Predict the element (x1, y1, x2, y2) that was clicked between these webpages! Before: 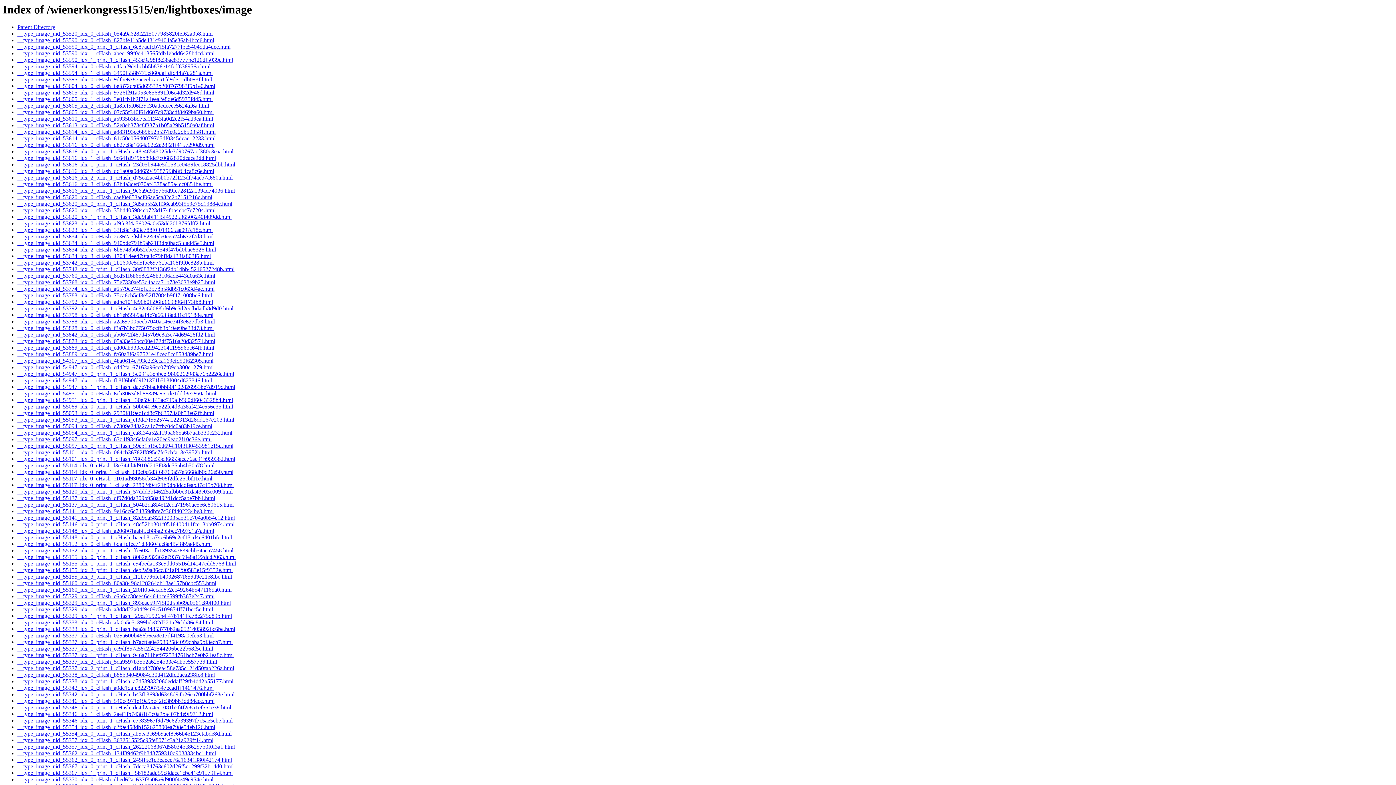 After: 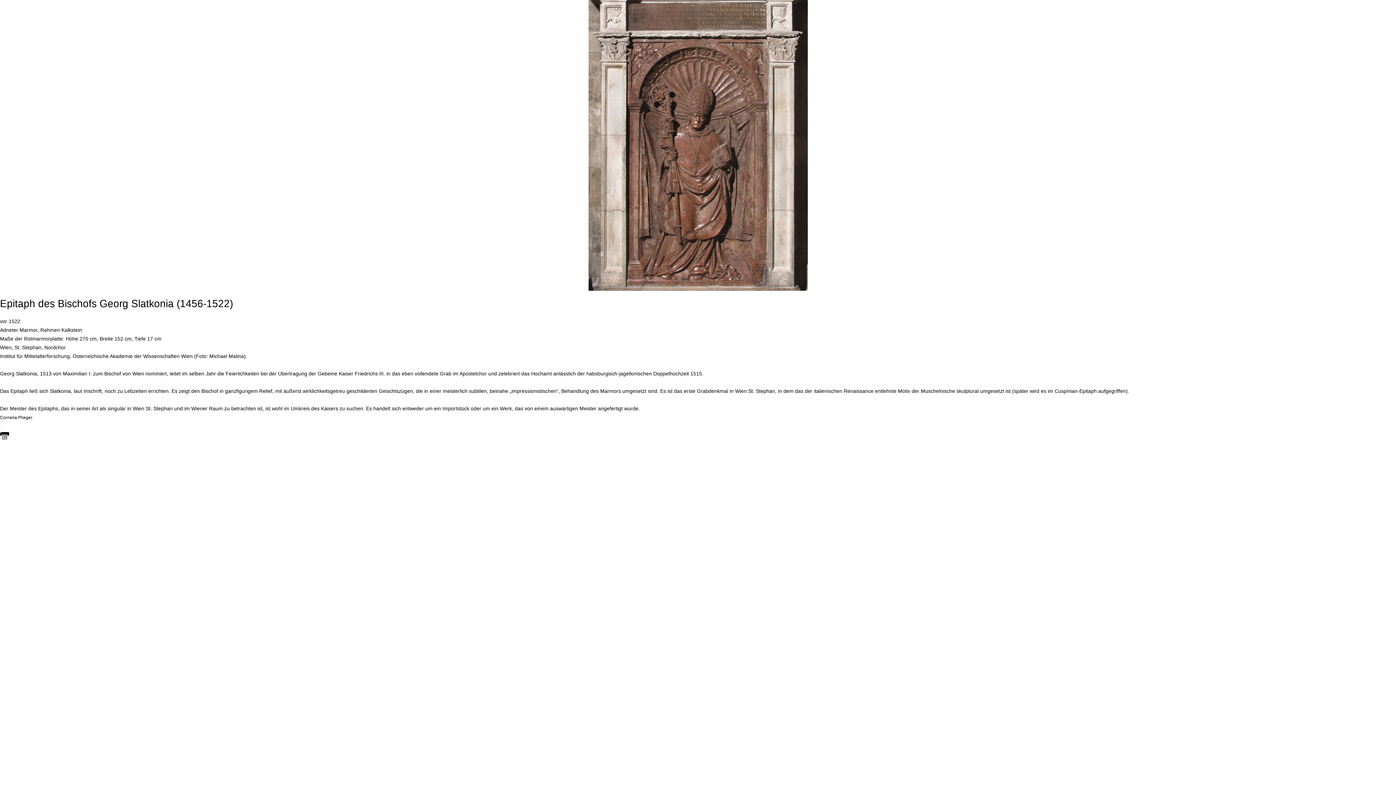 Action: bbox: (17, 187, 234, 193) label: __type_image_uid_53616_idx_3_print_1_cHash_9e6a9d915766d9fc72812a139ad74036.html